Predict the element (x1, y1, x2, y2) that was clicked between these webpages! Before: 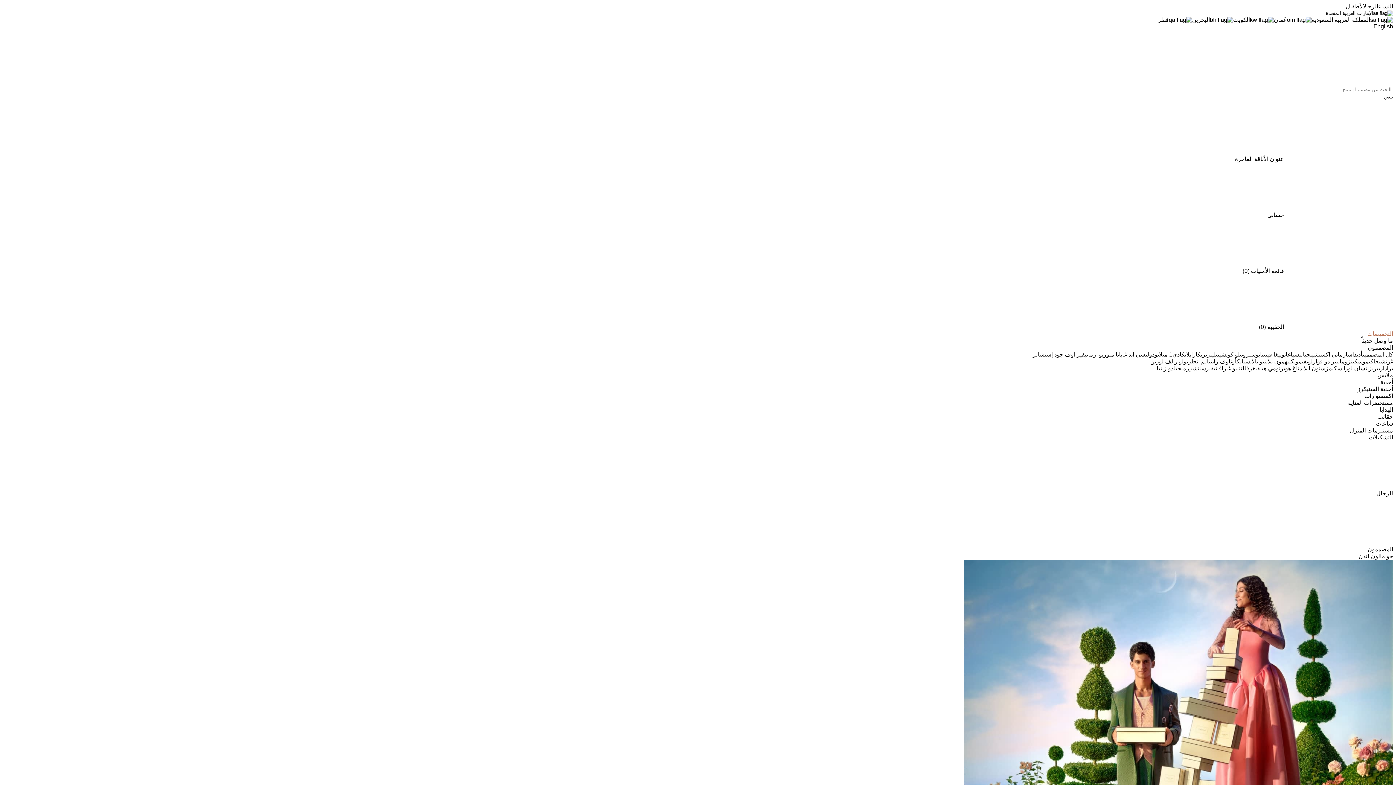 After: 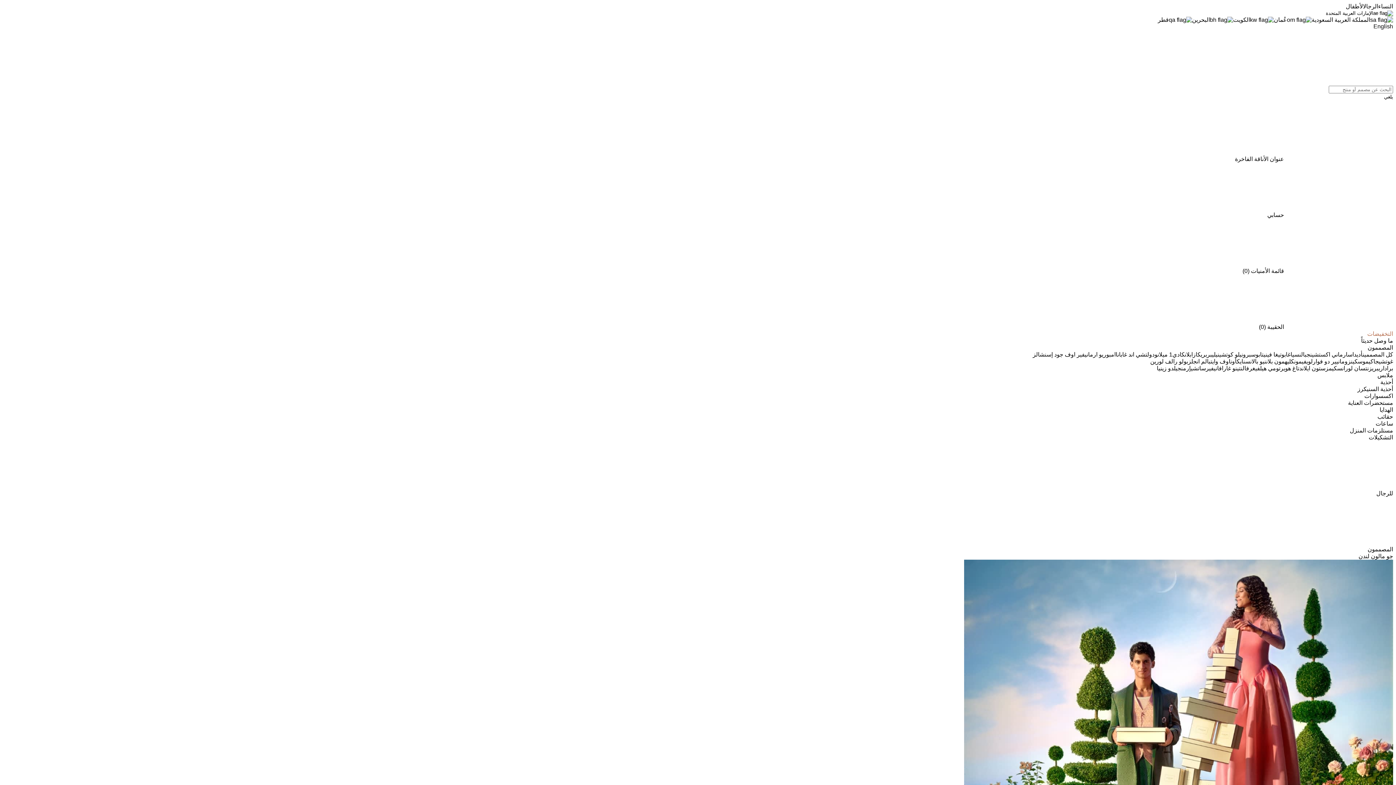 Action: label: جو مالون لندن bbox: (1358, 553, 1393, 559)